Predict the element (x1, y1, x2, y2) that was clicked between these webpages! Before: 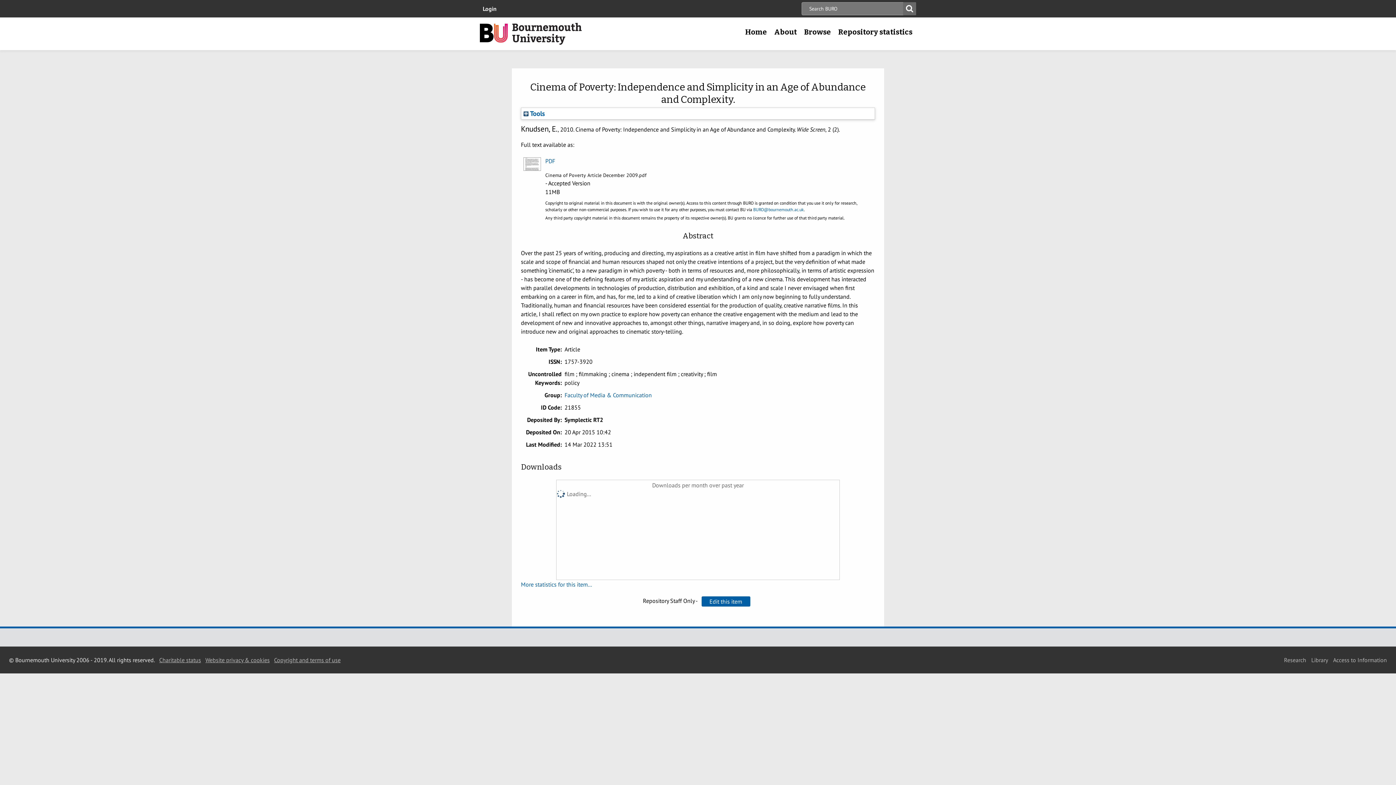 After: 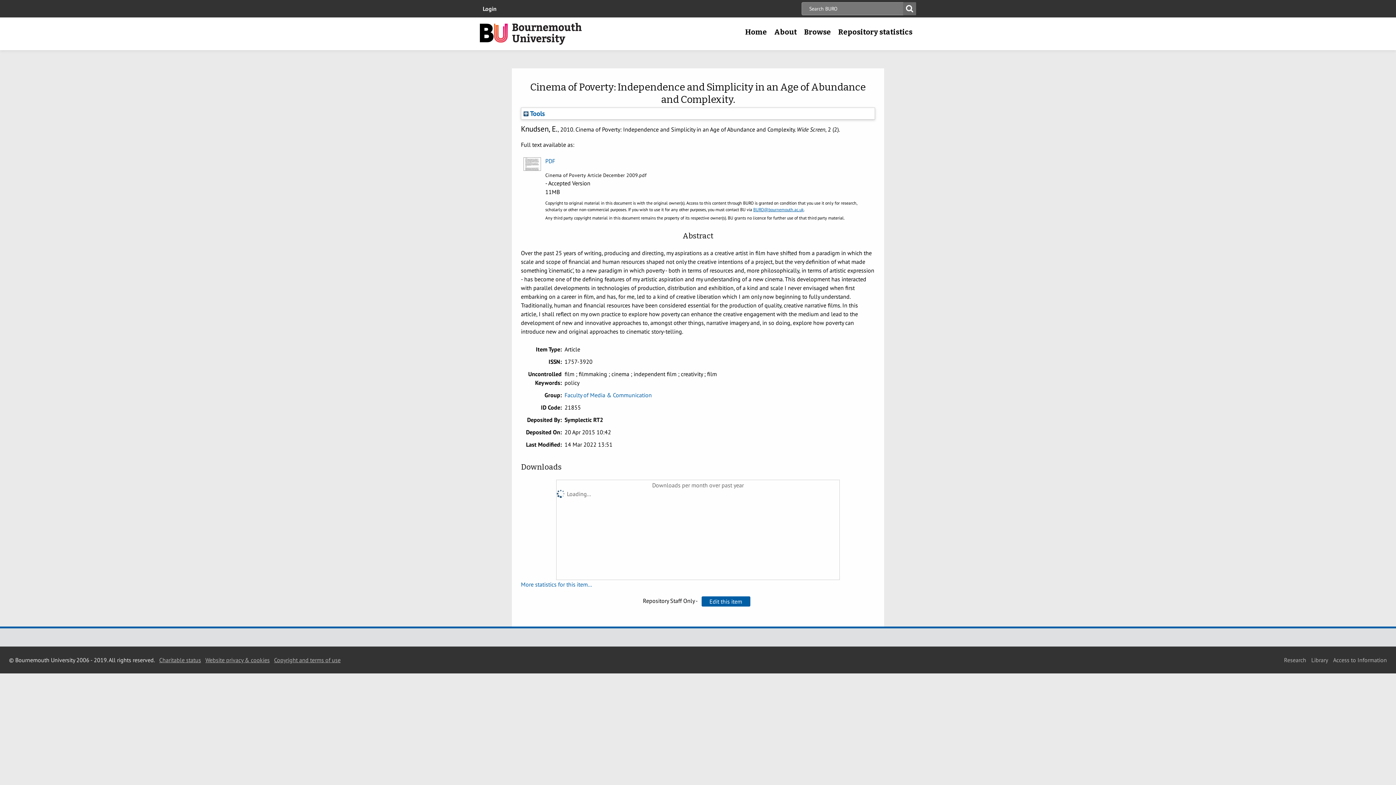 Action: label: BURO@bournemouth.ac.uk bbox: (753, 206, 804, 212)